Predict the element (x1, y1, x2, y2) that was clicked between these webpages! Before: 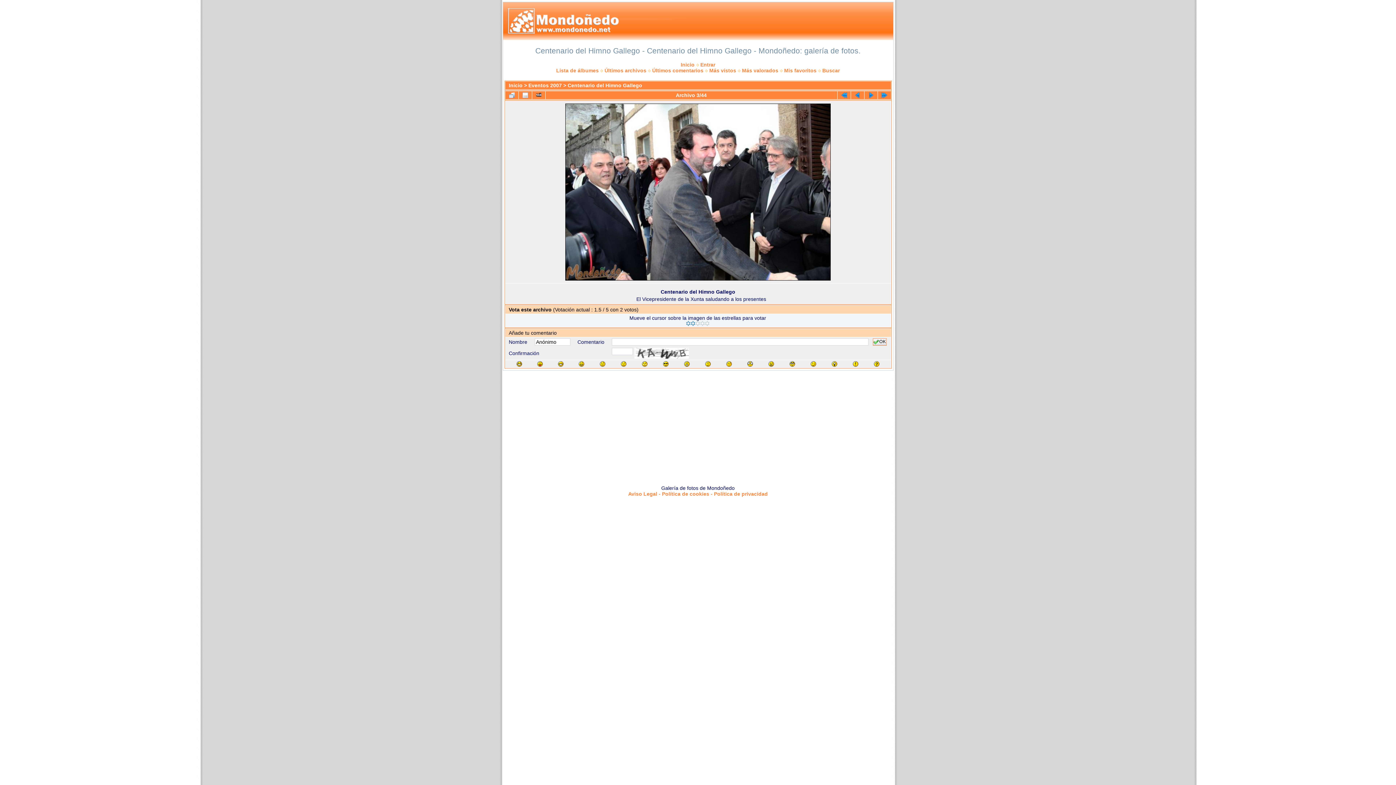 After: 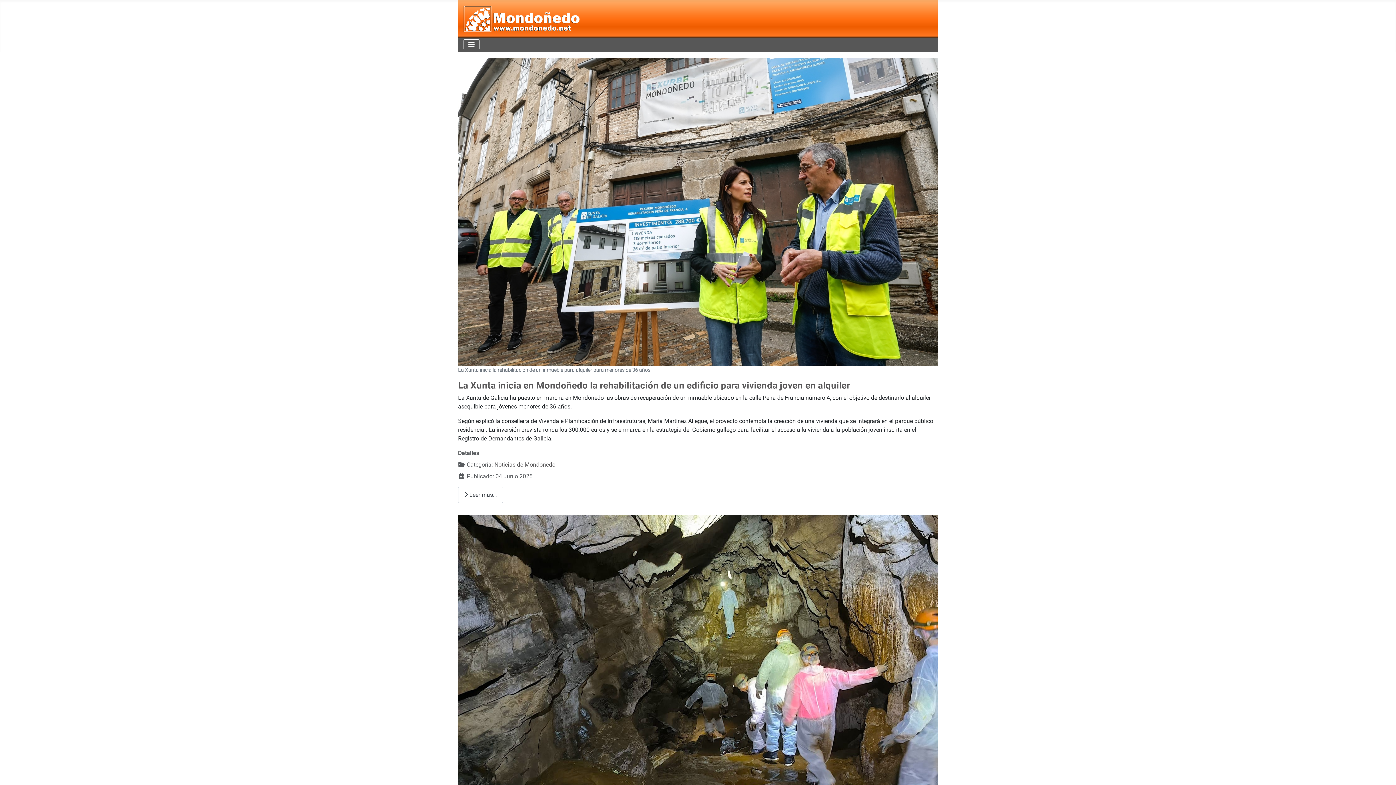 Action: bbox: (503, 6, 626, 35)